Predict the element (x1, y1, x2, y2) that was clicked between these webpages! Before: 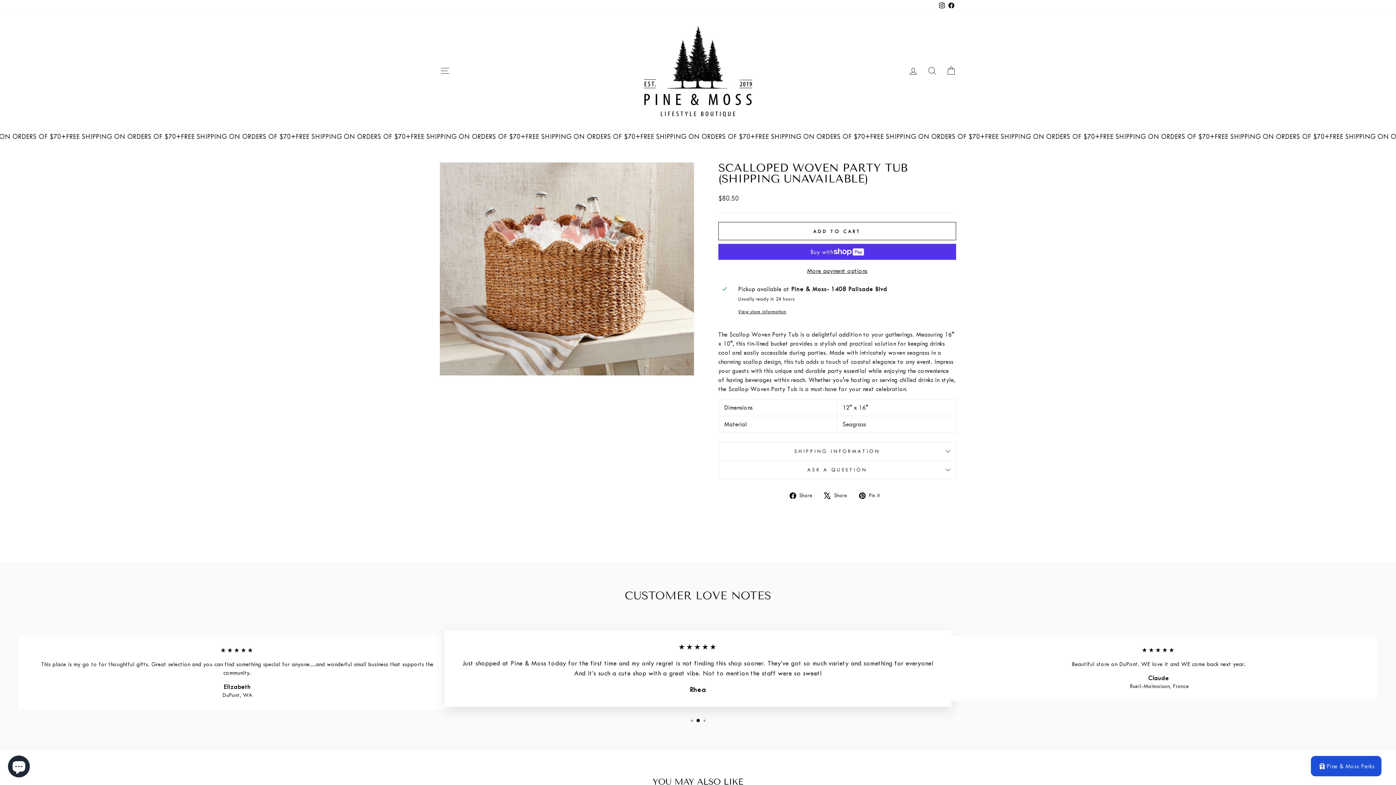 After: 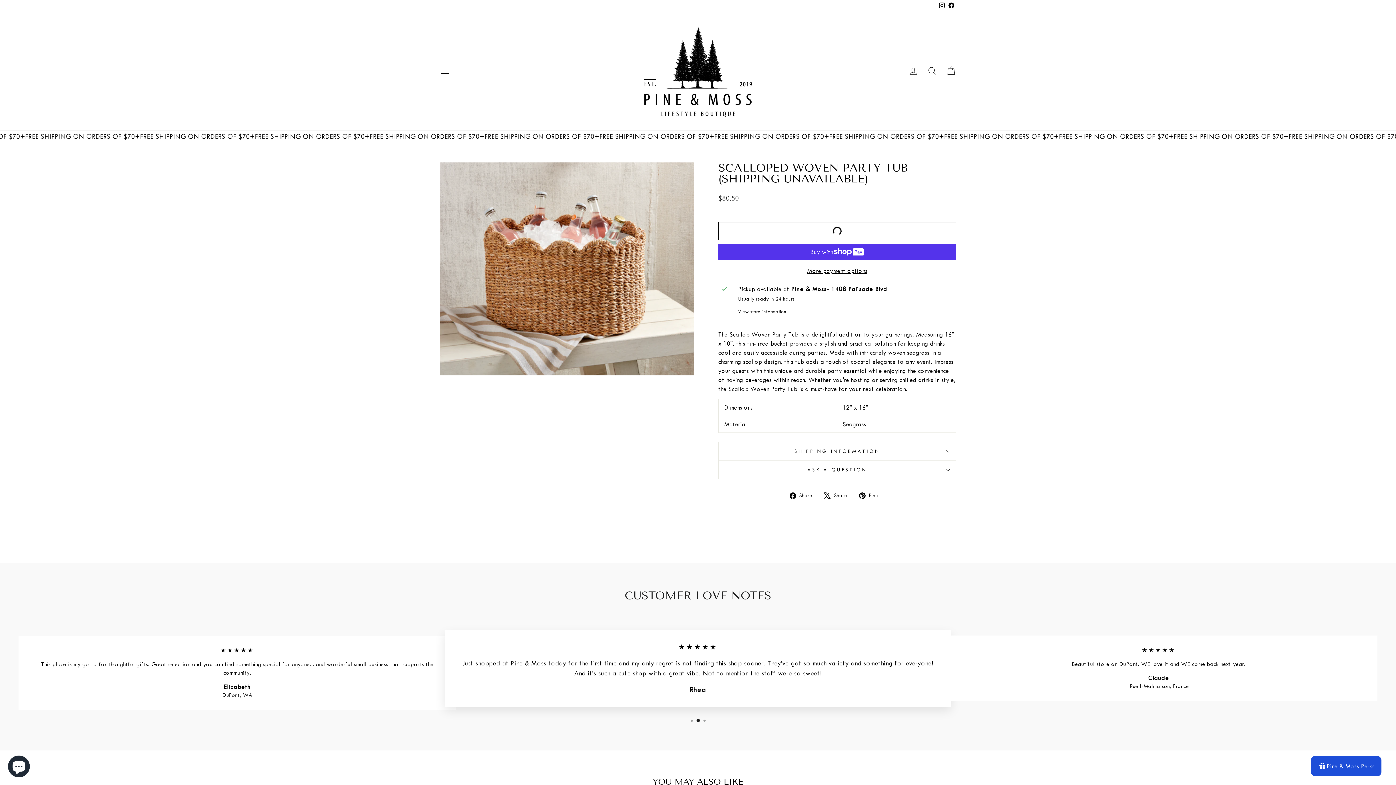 Action: label: ADD TO CART bbox: (718, 222, 956, 240)